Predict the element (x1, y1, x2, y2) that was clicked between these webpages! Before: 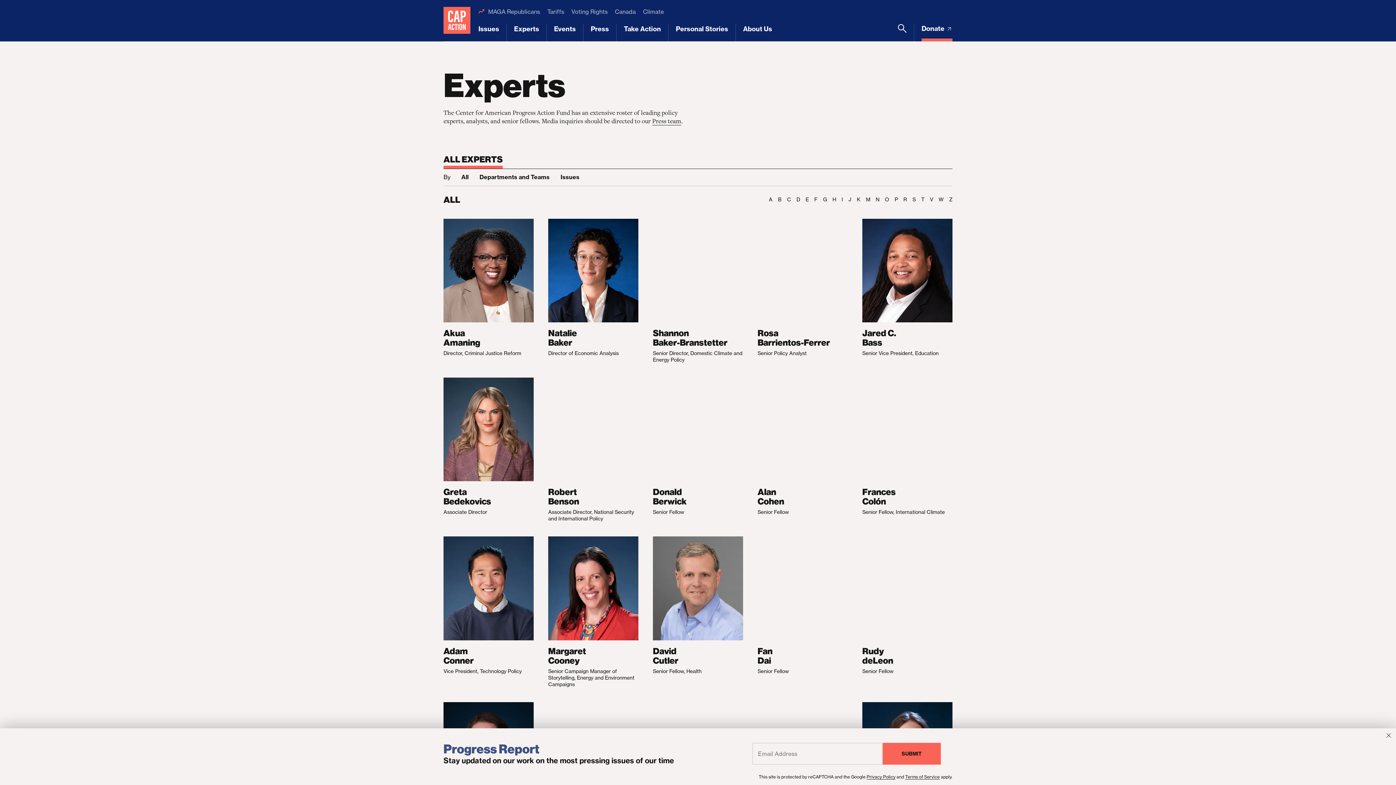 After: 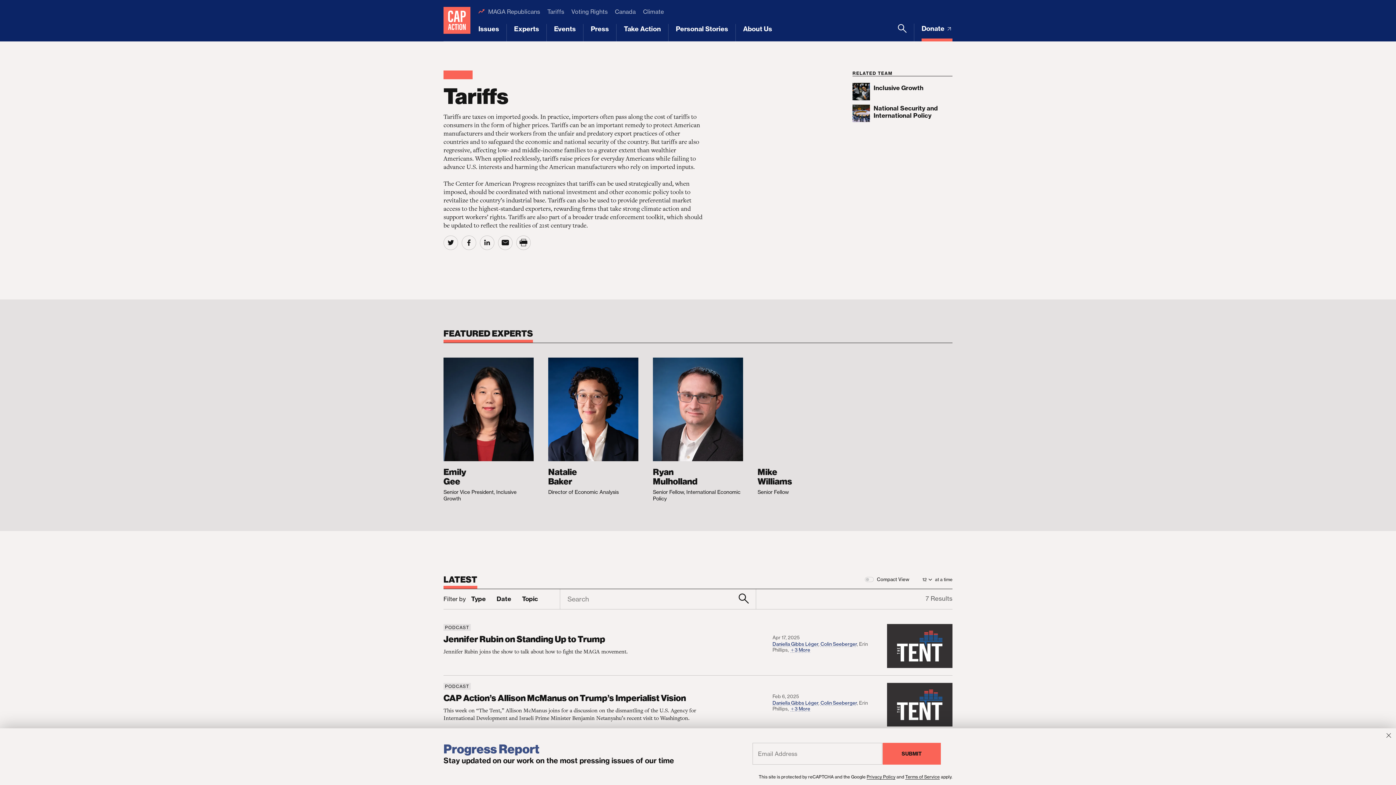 Action: bbox: (547, 7, 564, 16) label: Tariffs